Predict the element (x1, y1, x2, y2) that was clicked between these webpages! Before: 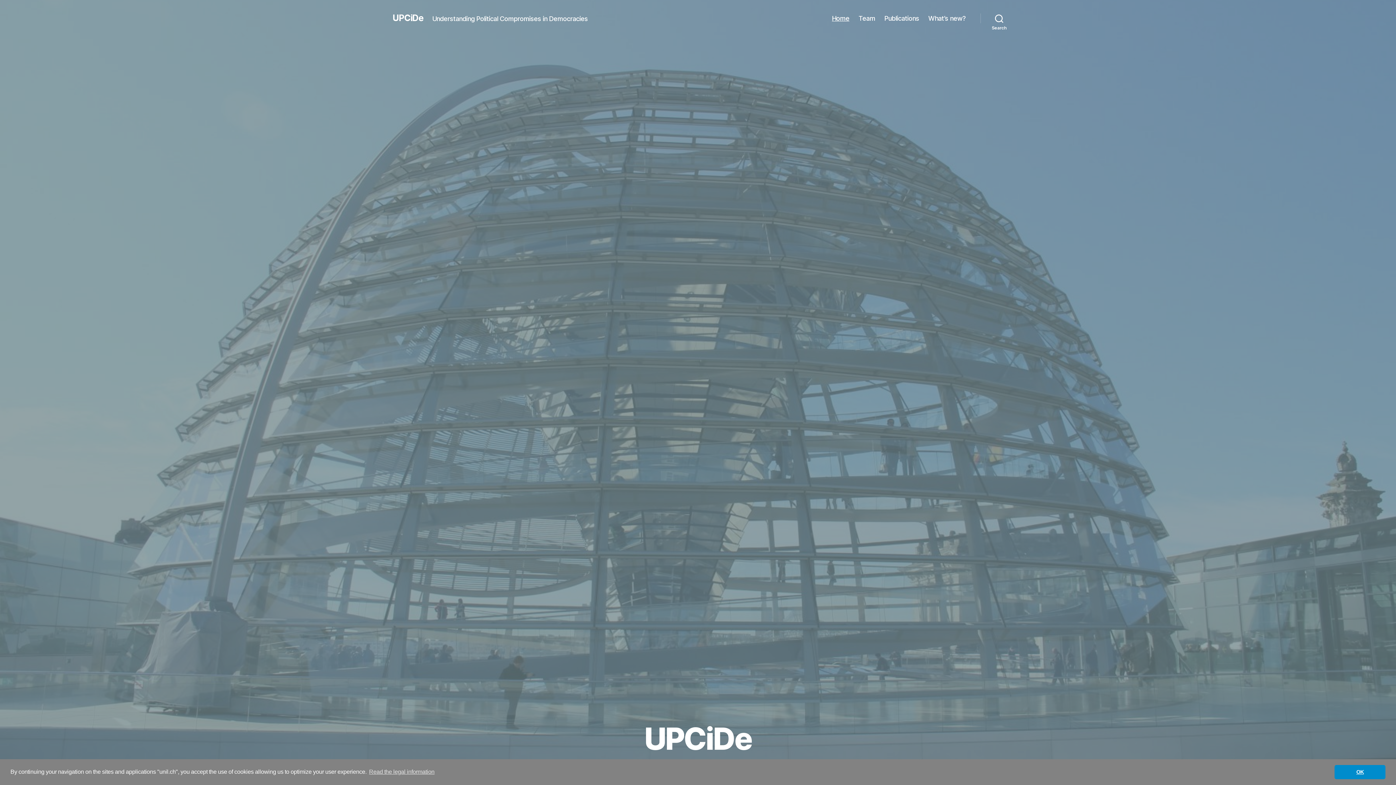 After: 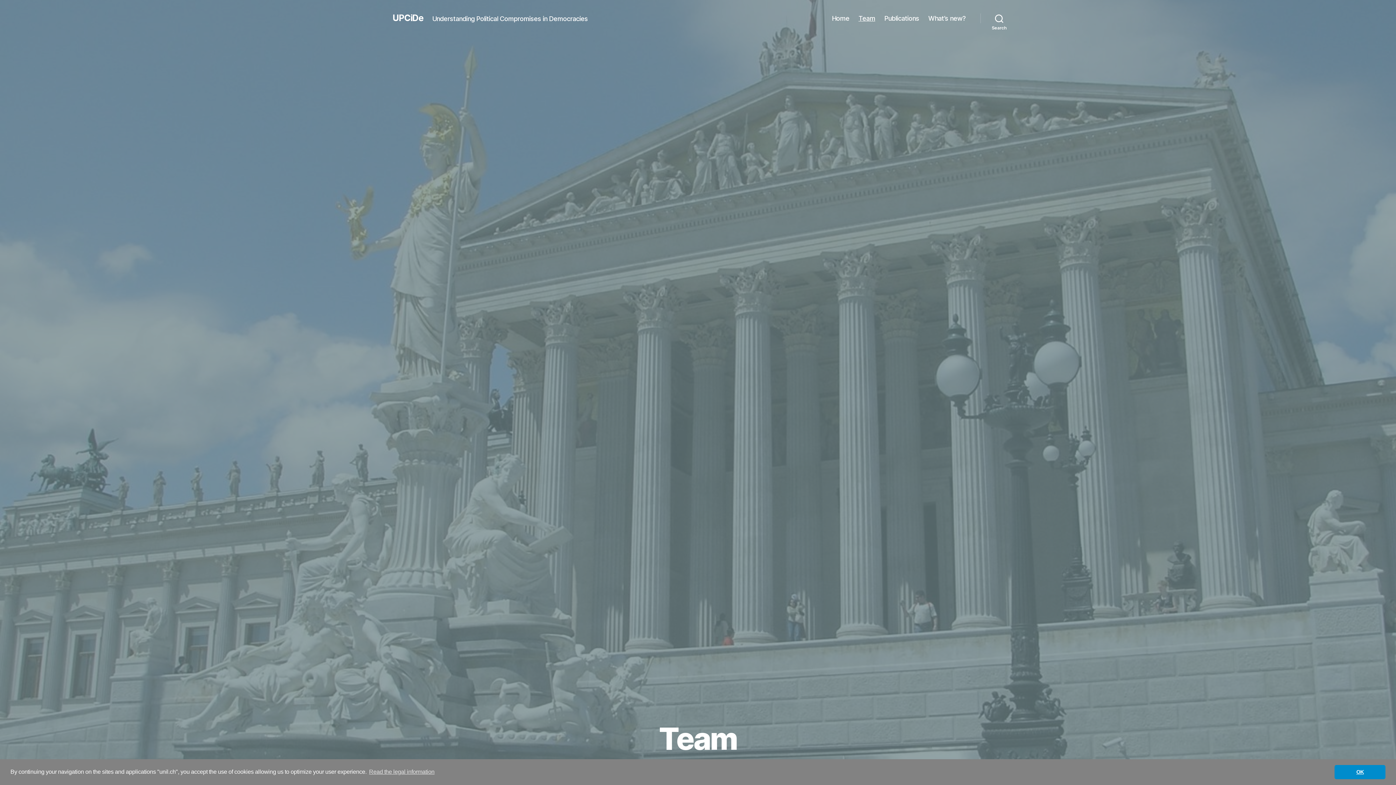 Action: label: Team bbox: (858, 14, 875, 22)